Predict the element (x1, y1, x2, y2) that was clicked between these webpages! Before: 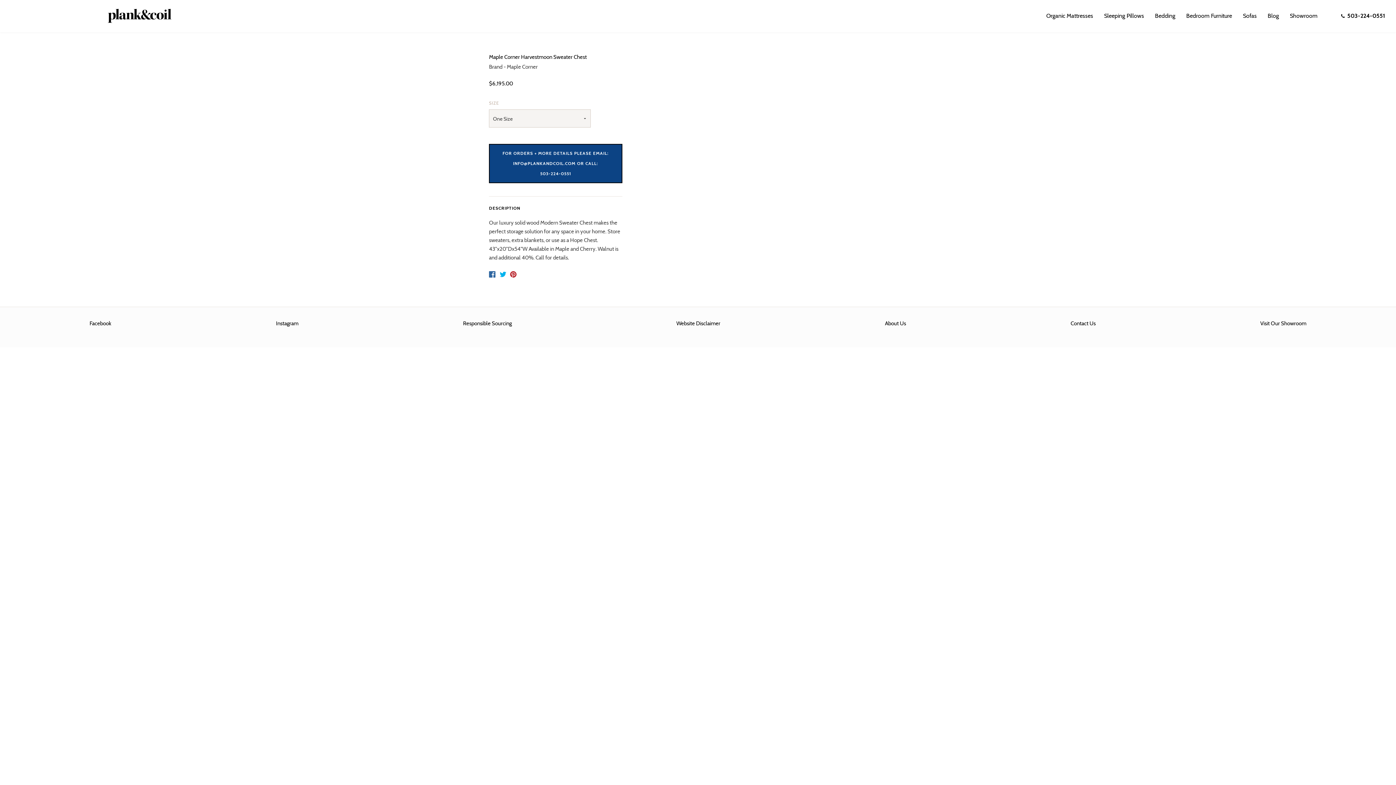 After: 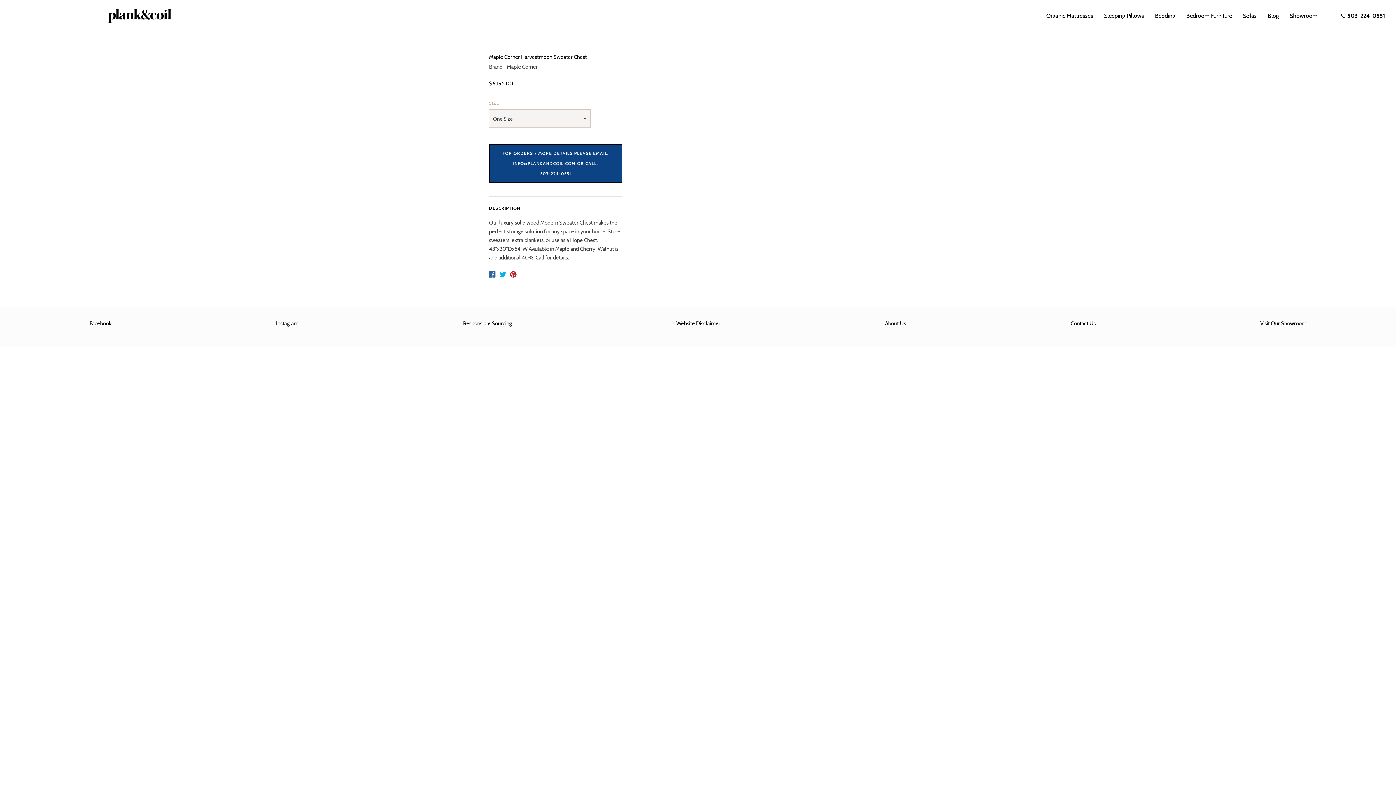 Action: bbox: (489, 271, 495, 277)